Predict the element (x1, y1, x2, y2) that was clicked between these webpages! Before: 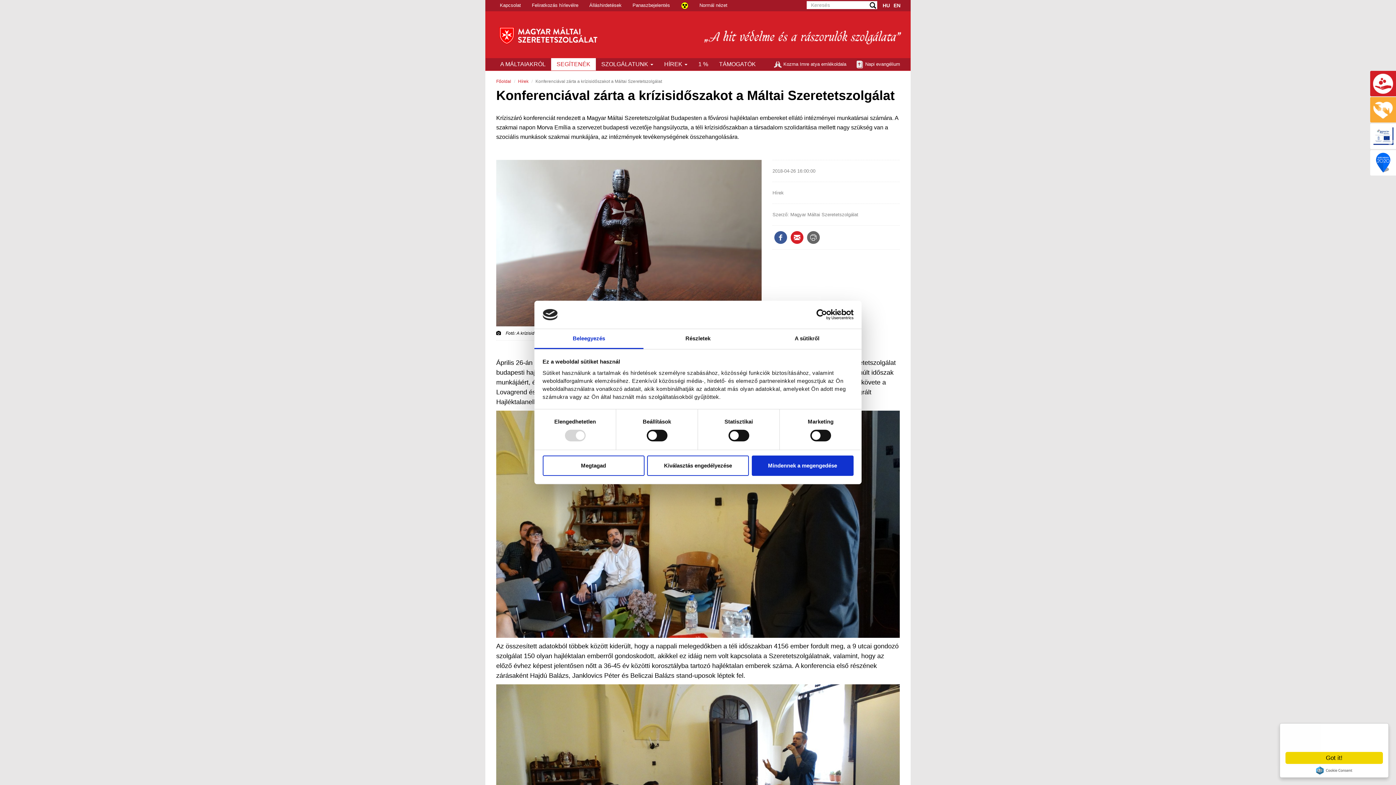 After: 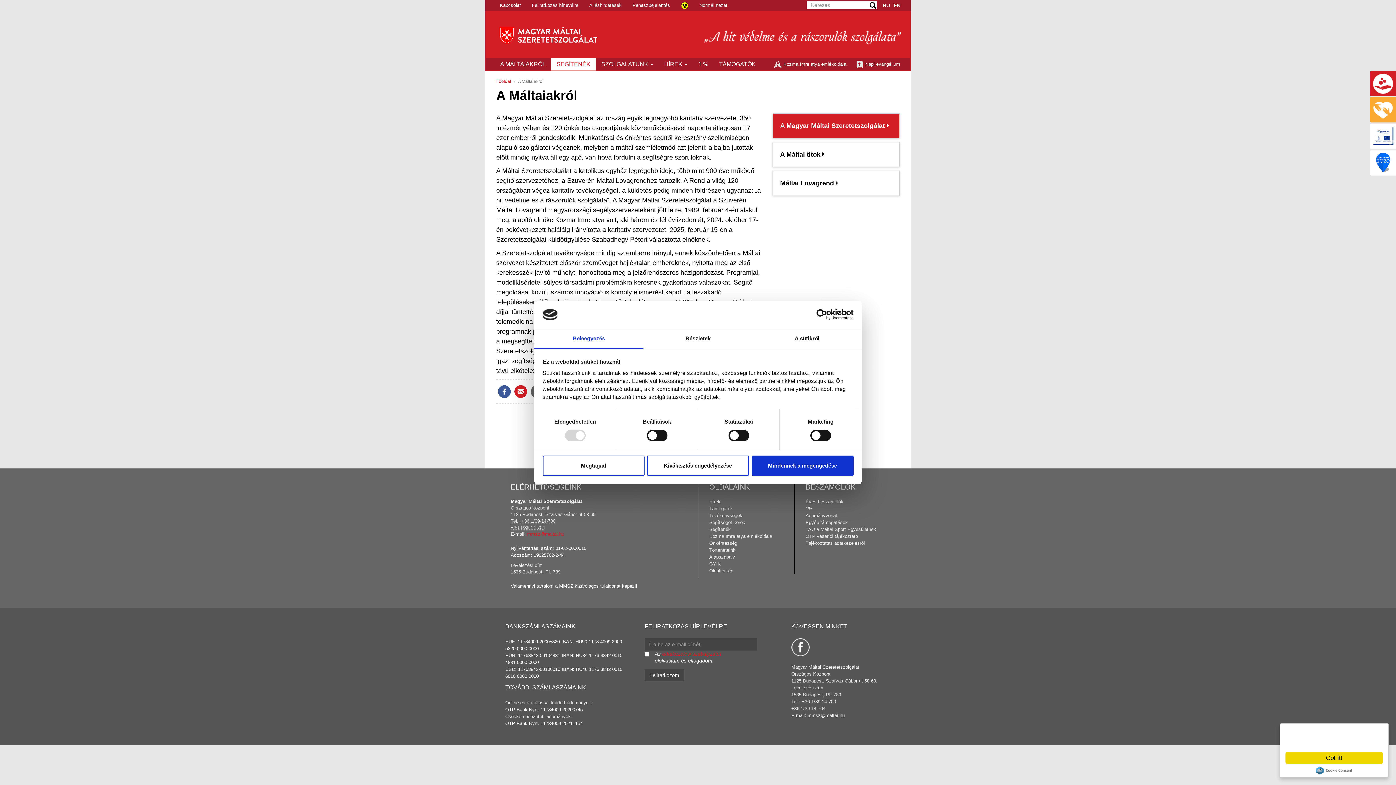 Action: label: A MÁLTAIAKRÓL bbox: (494, 58, 551, 70)